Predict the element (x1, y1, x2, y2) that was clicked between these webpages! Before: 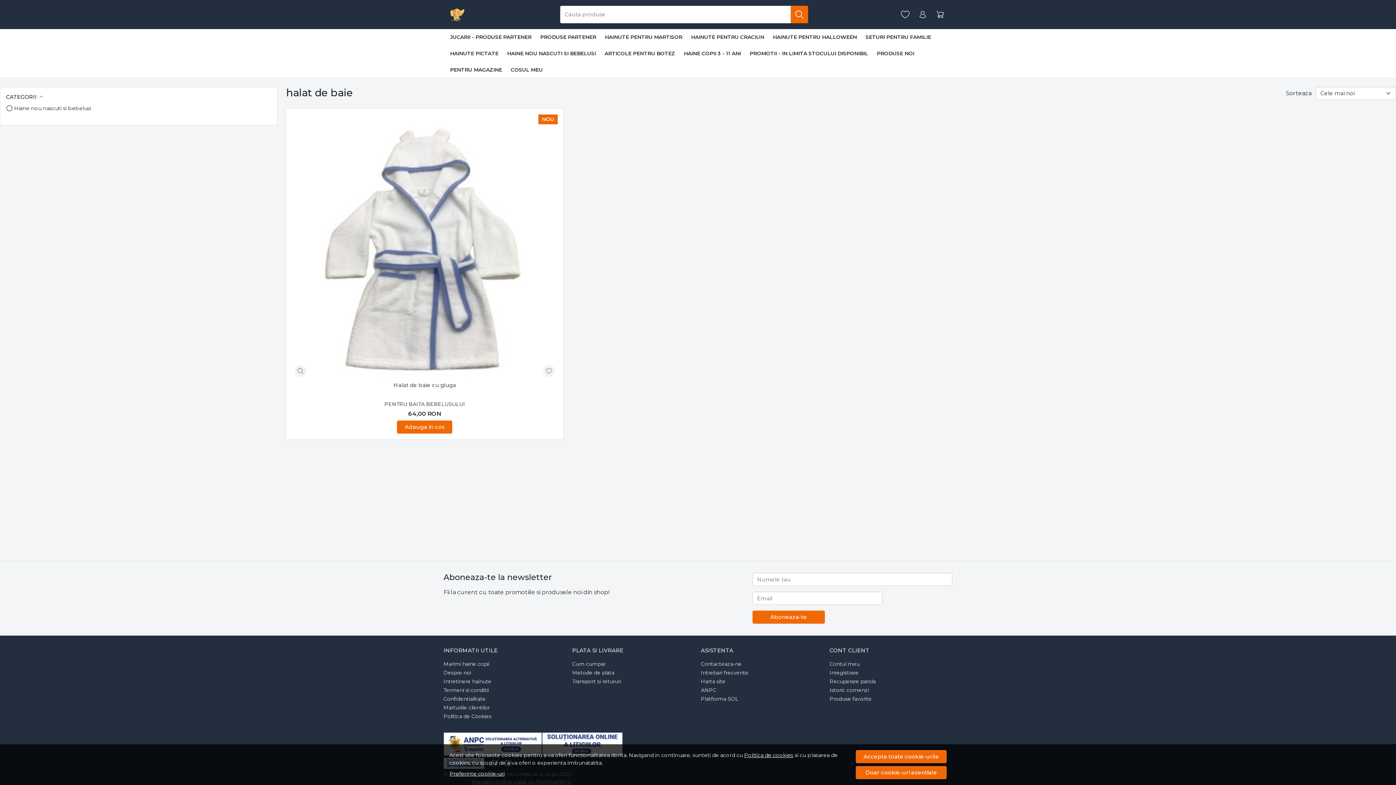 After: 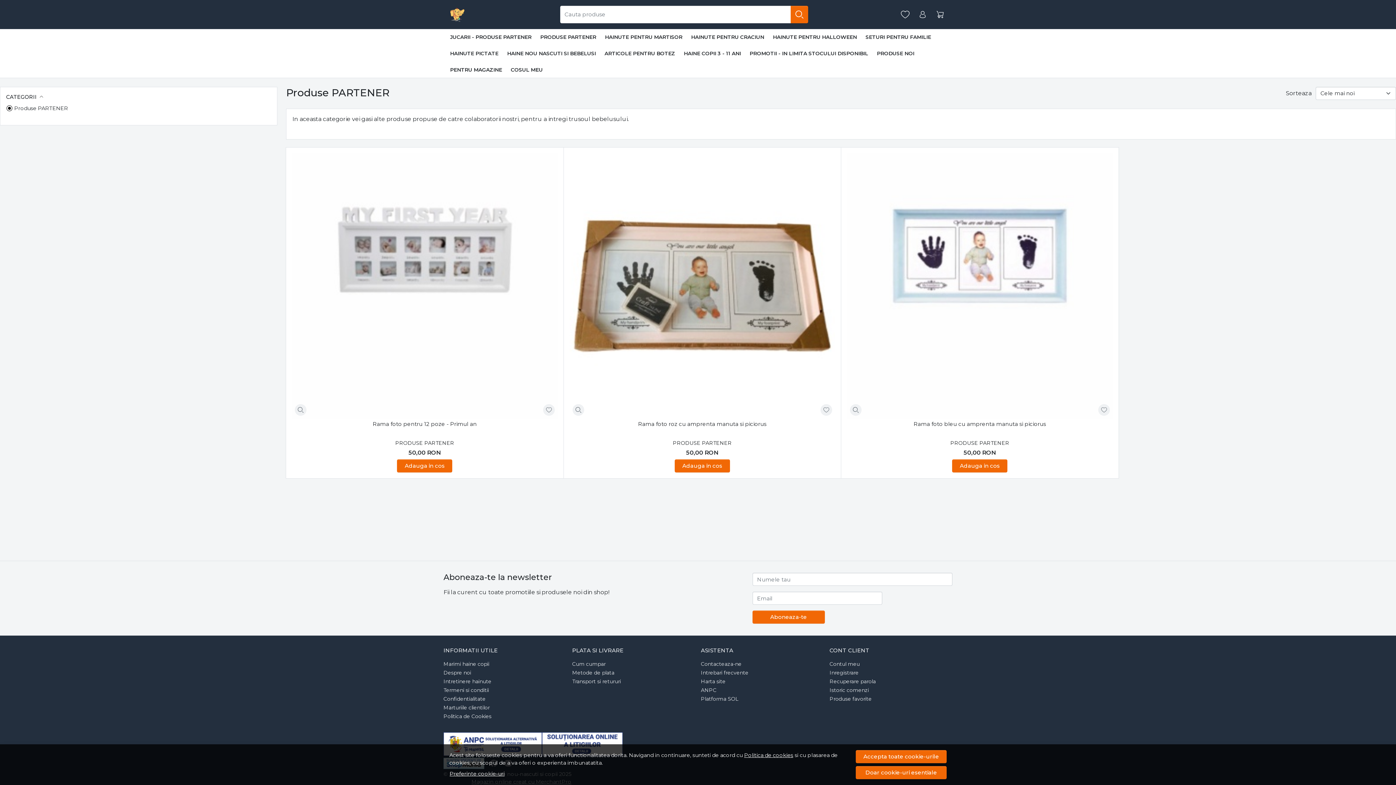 Action: bbox: (536, 29, 600, 45) label: PRODUSE PARTENER